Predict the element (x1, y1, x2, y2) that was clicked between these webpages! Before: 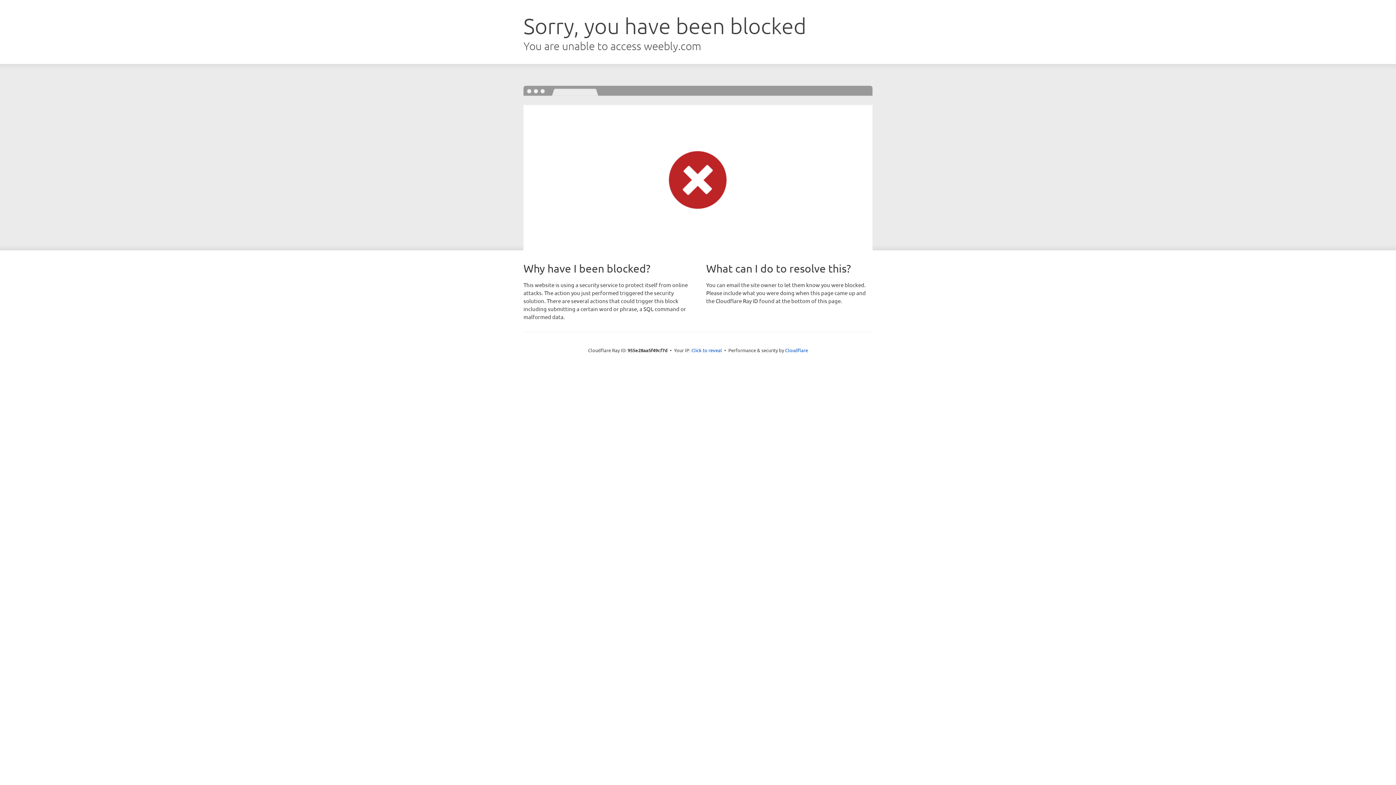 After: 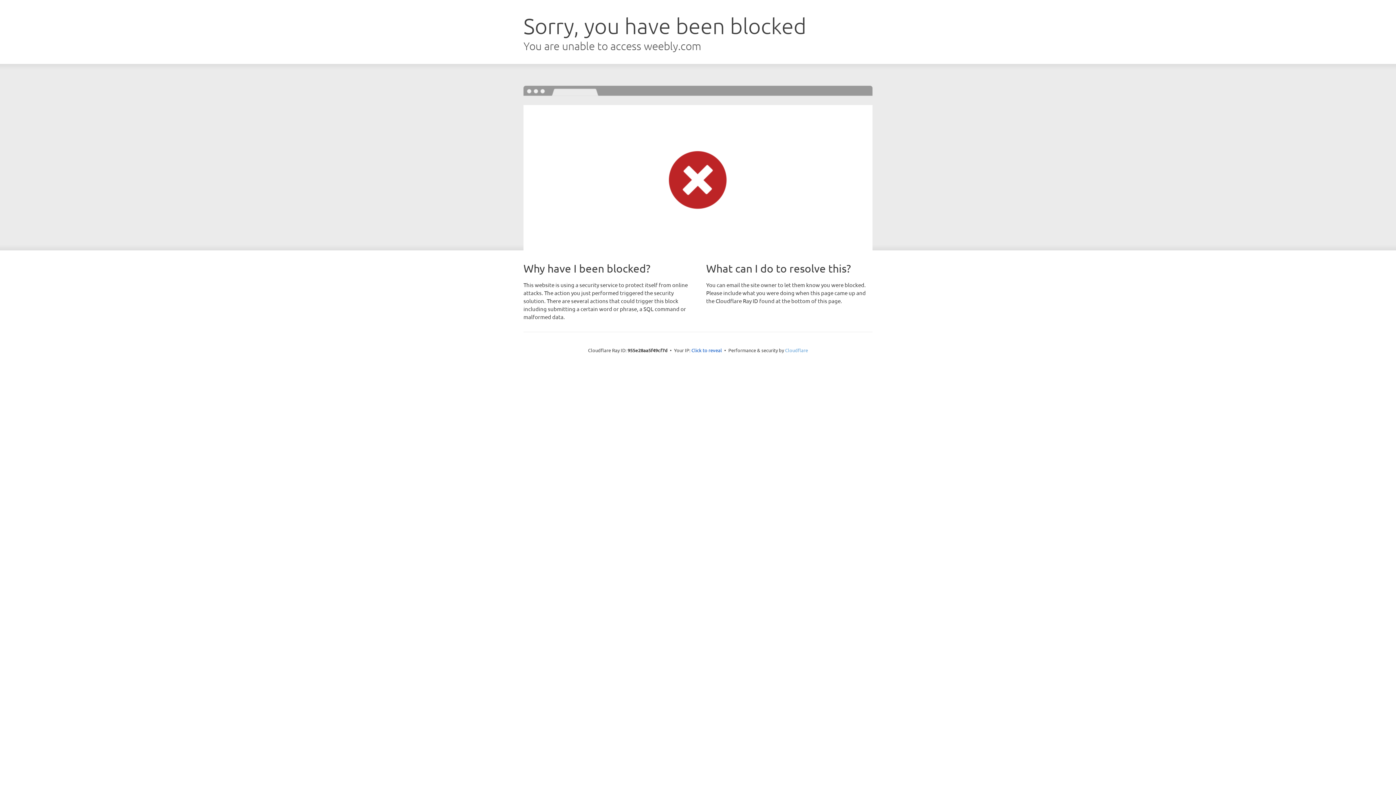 Action: label: Cloudflare bbox: (785, 347, 808, 353)